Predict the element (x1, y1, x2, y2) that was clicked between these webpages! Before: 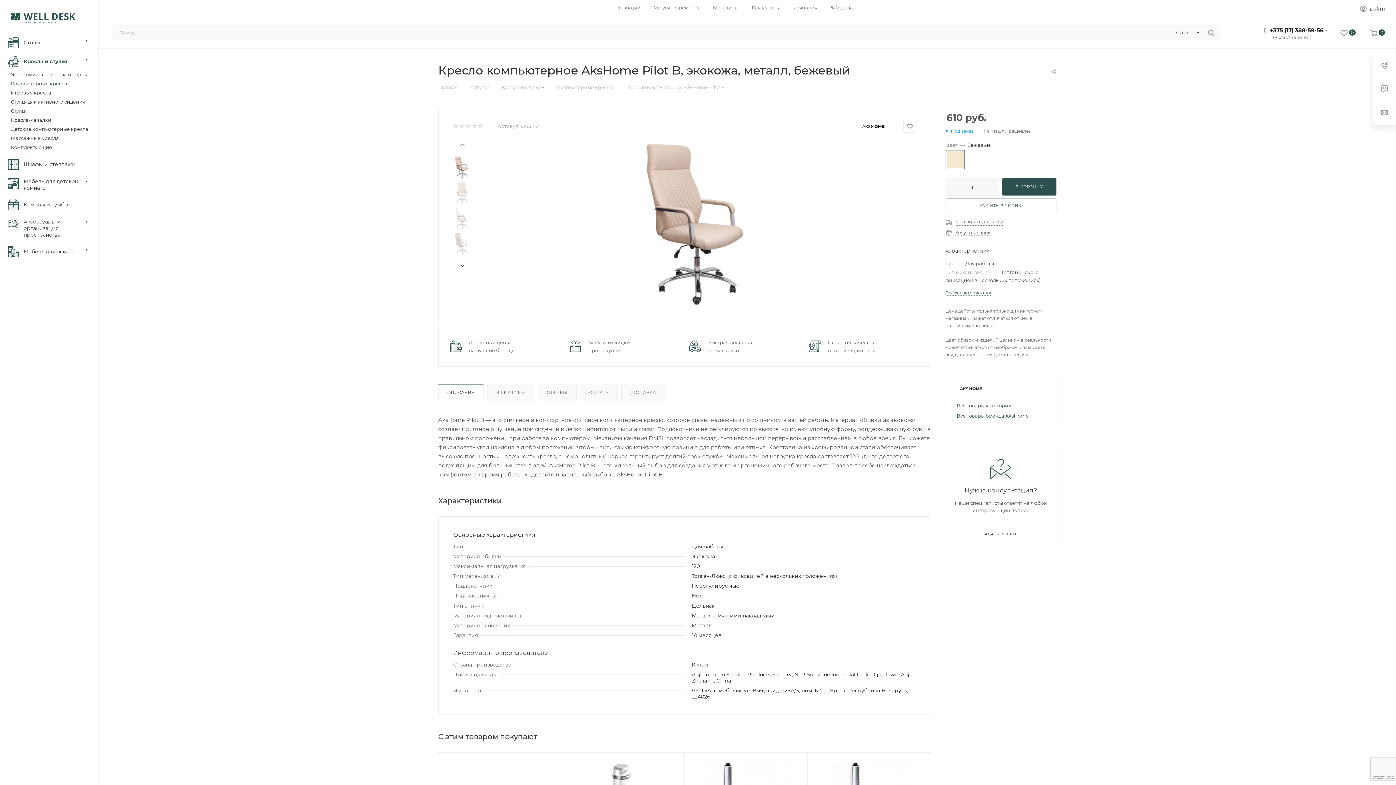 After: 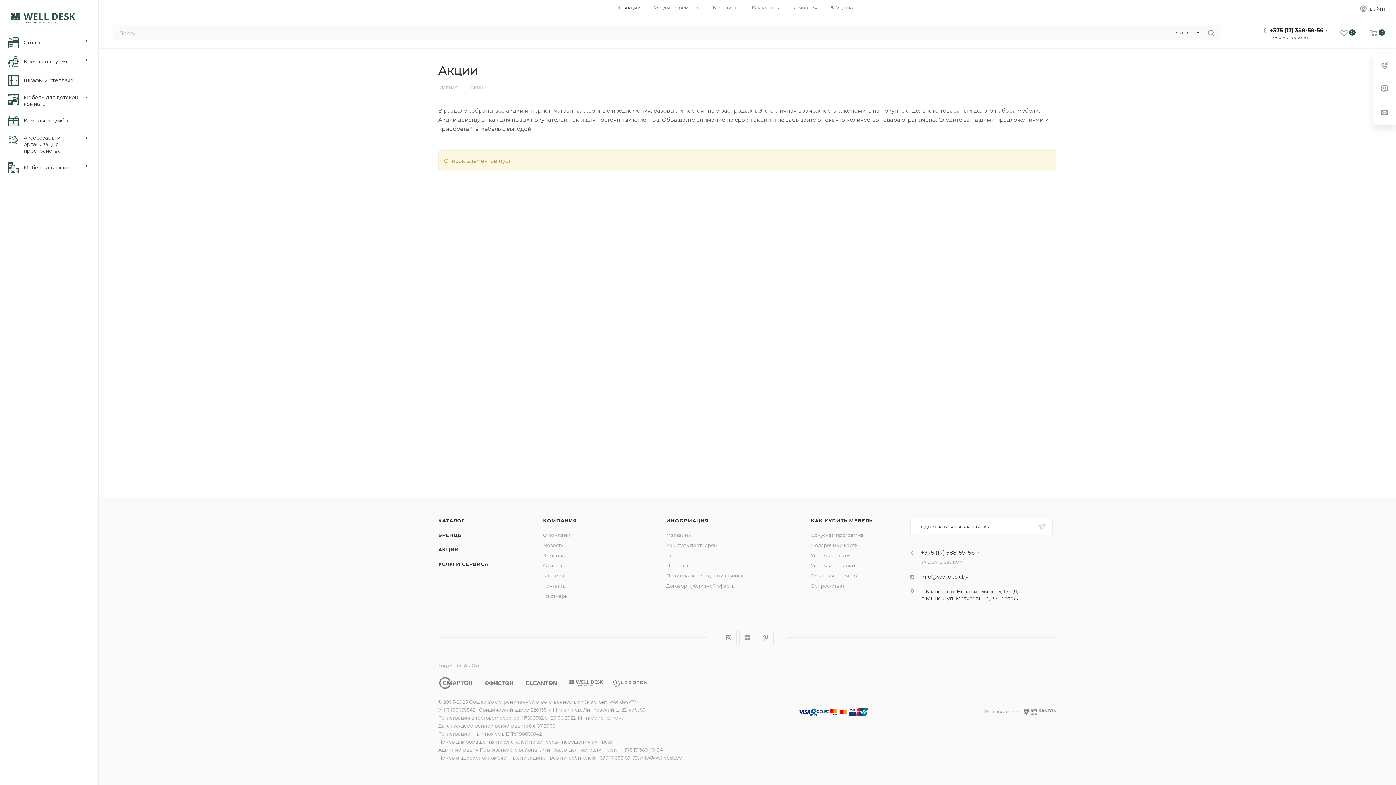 Action: label:  Акции bbox: (617, 4, 640, 10)